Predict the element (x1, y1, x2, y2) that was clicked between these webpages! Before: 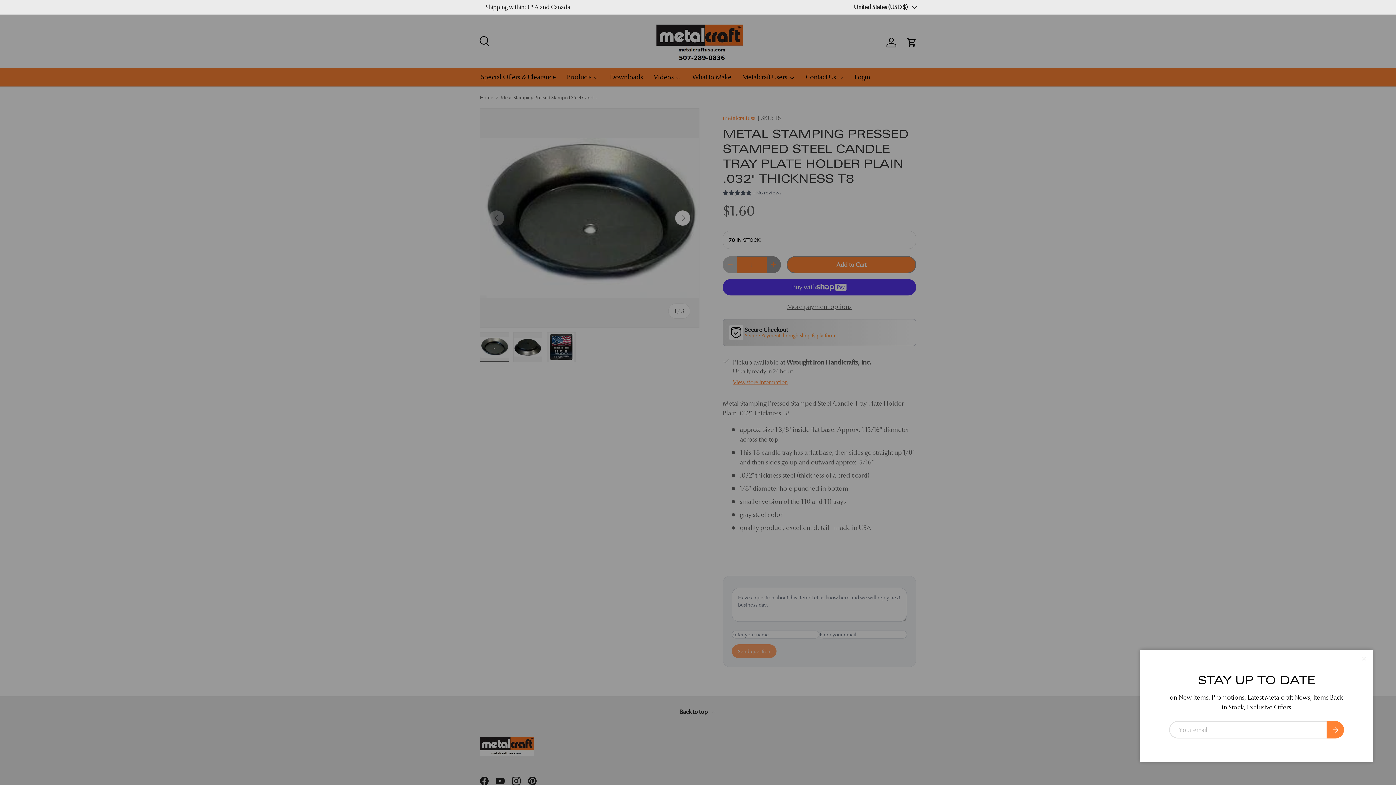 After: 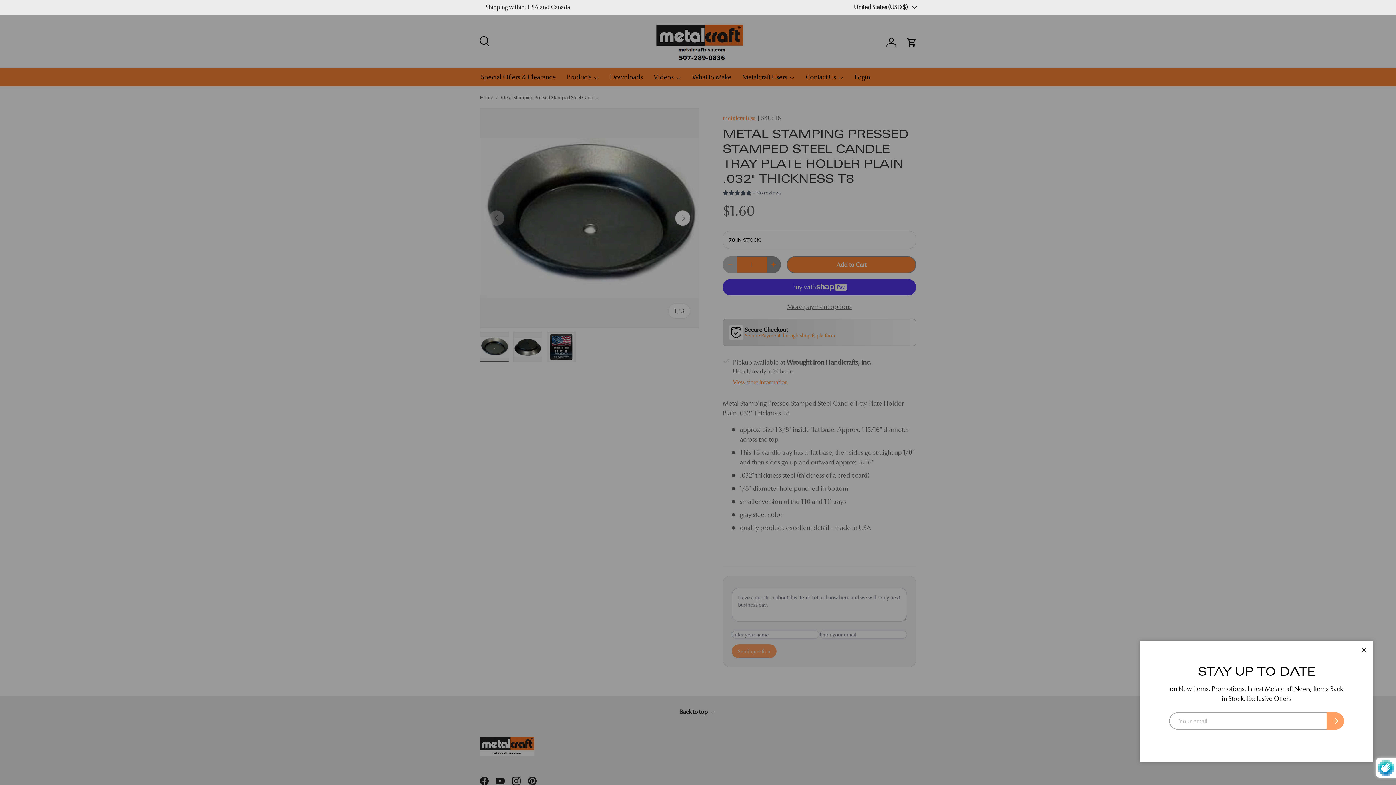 Action: bbox: (1326, 721, 1344, 738) label: Subscribe